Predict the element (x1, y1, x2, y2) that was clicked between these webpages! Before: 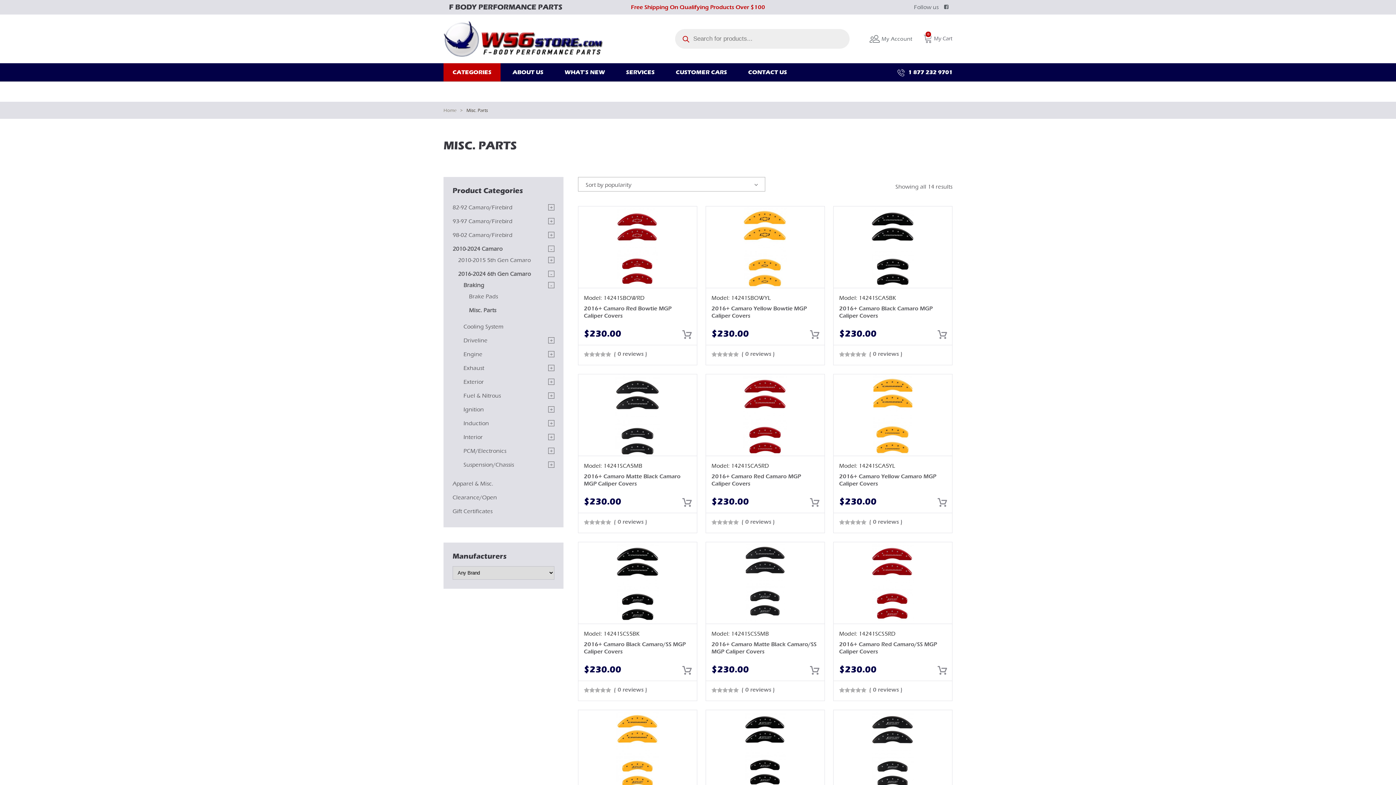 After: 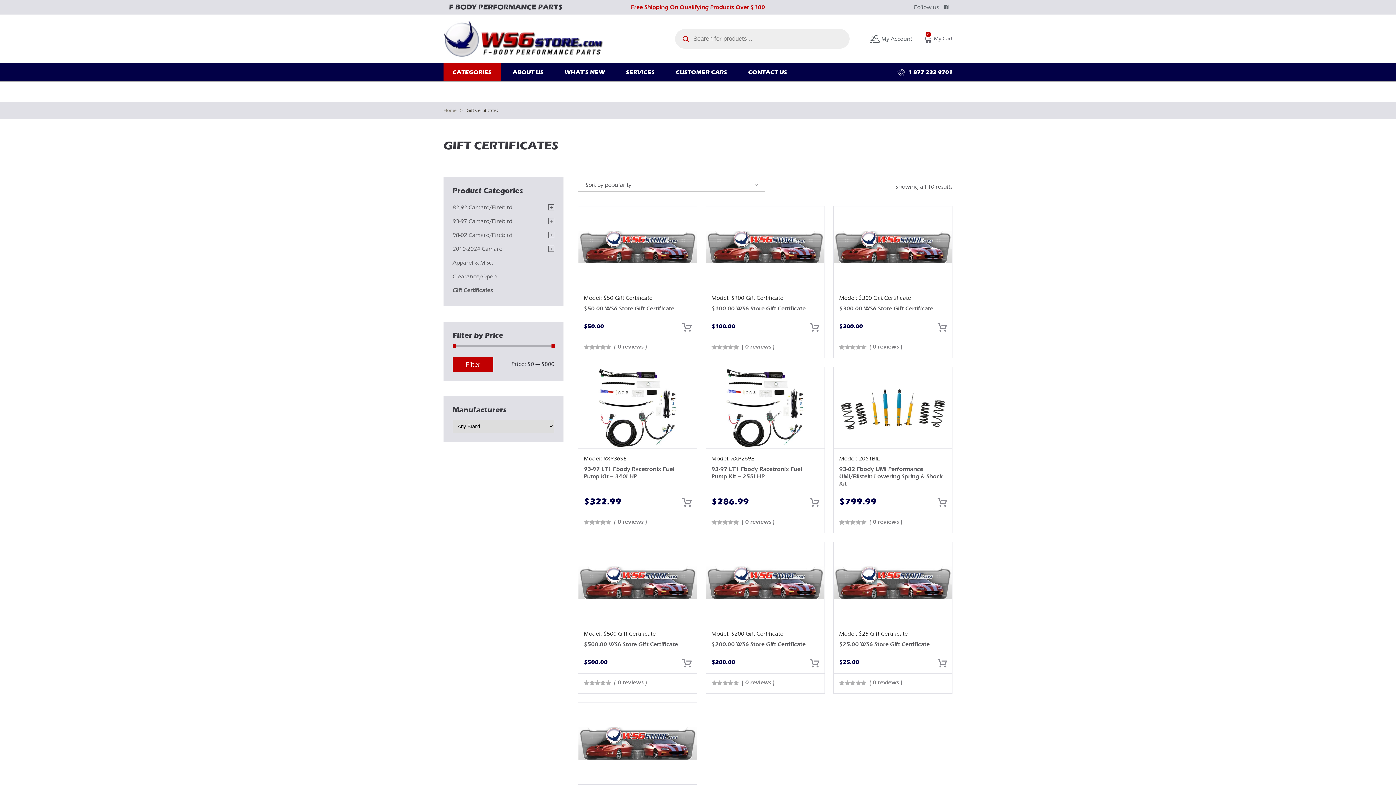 Action: label: Gift Certificates bbox: (452, 508, 492, 514)